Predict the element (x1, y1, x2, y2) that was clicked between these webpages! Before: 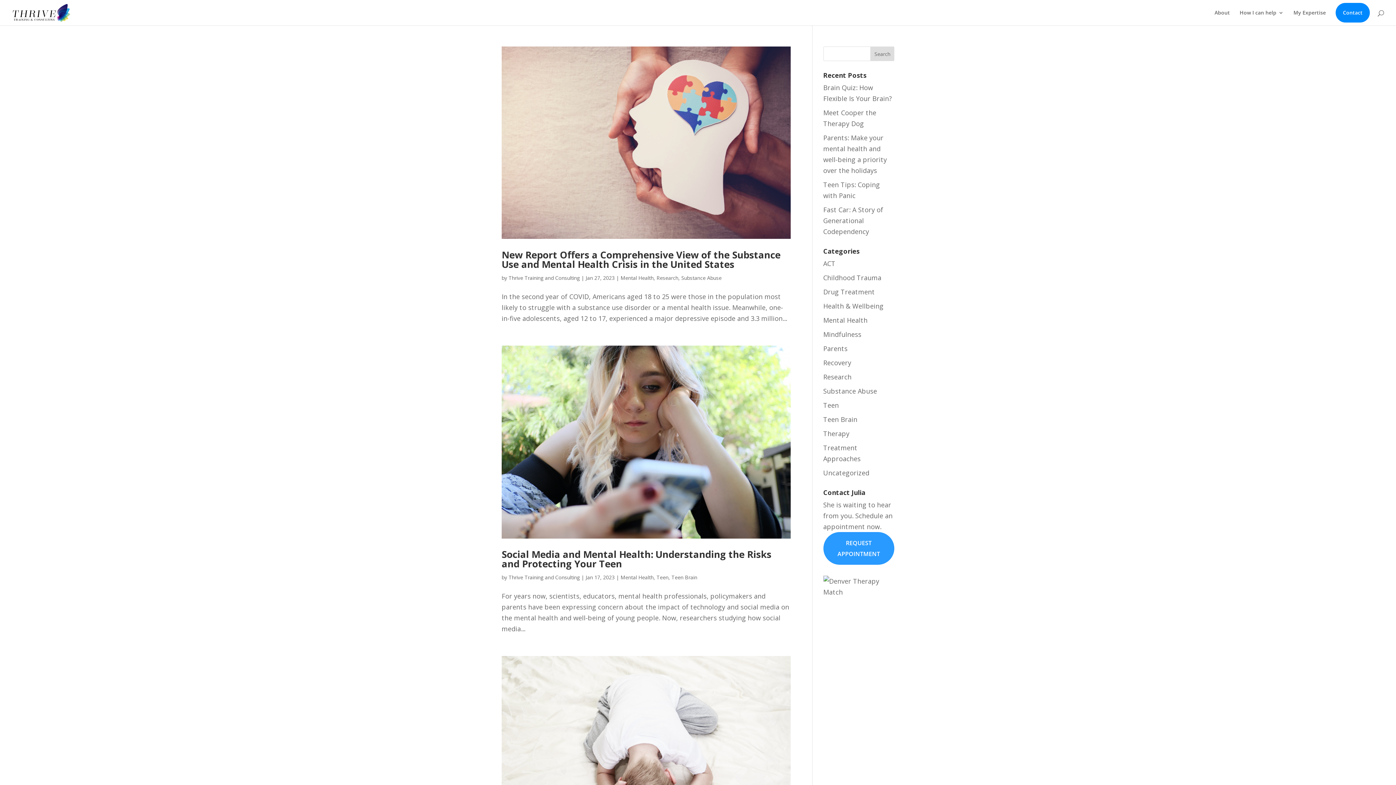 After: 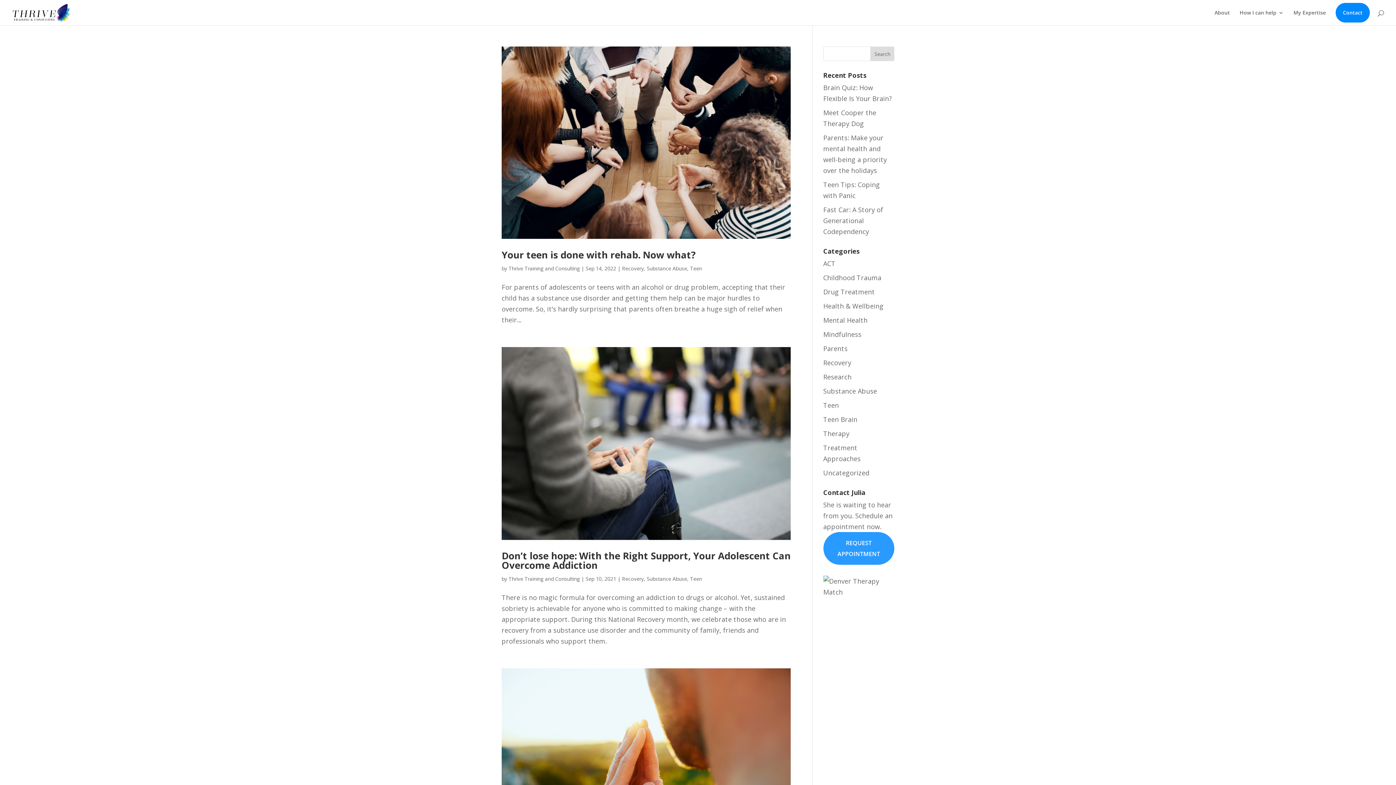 Action: label: Recovery bbox: (823, 358, 851, 367)